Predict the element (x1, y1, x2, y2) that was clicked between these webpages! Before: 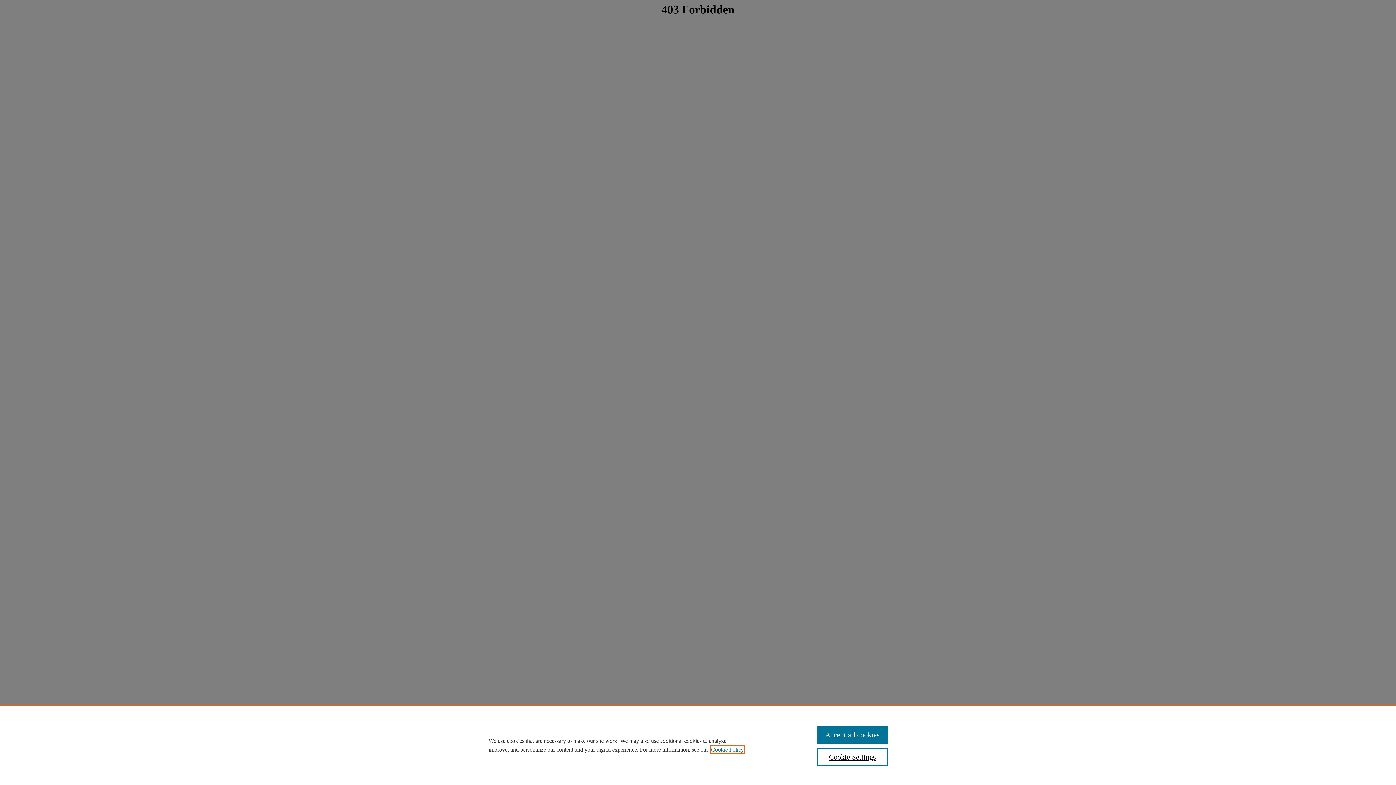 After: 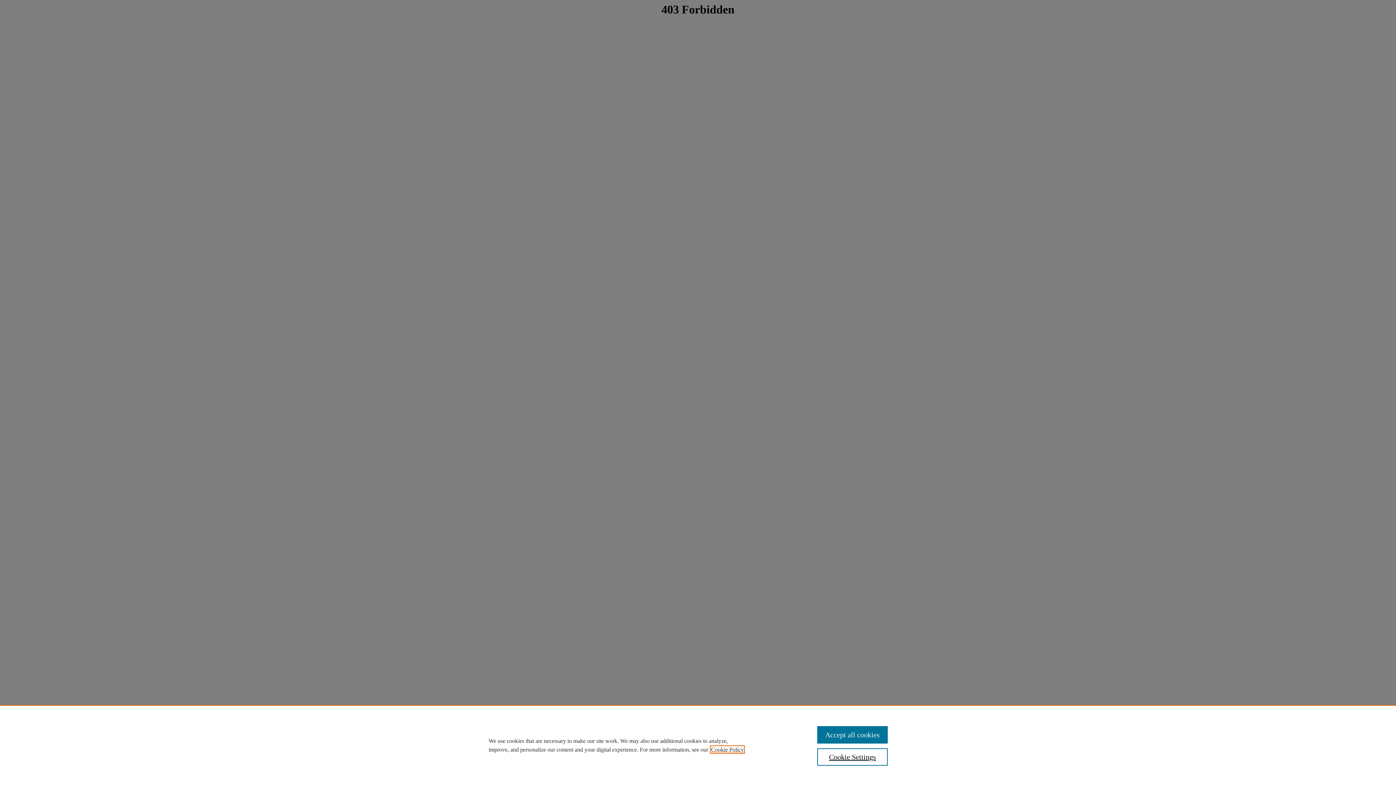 Action: label: , opens in a new tab bbox: (711, 746, 744, 753)